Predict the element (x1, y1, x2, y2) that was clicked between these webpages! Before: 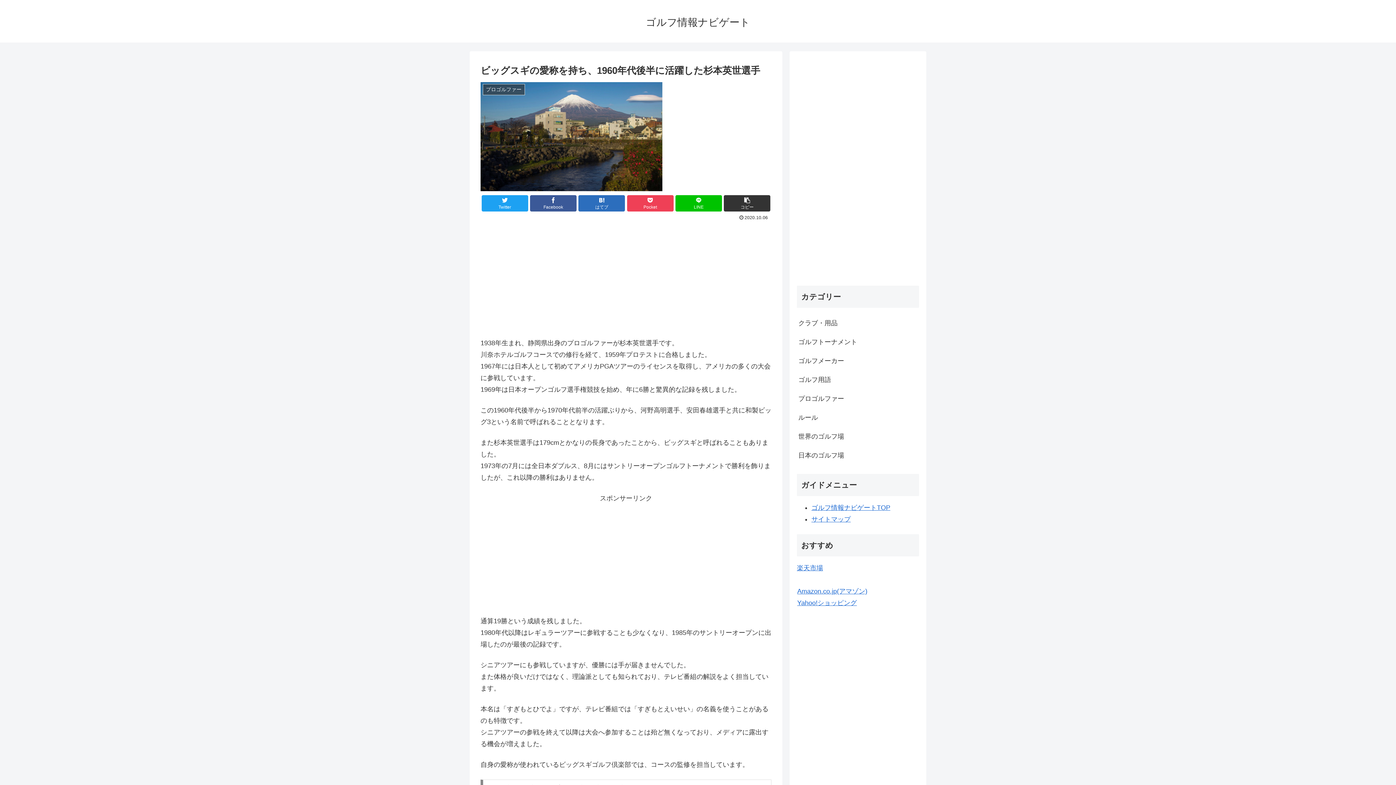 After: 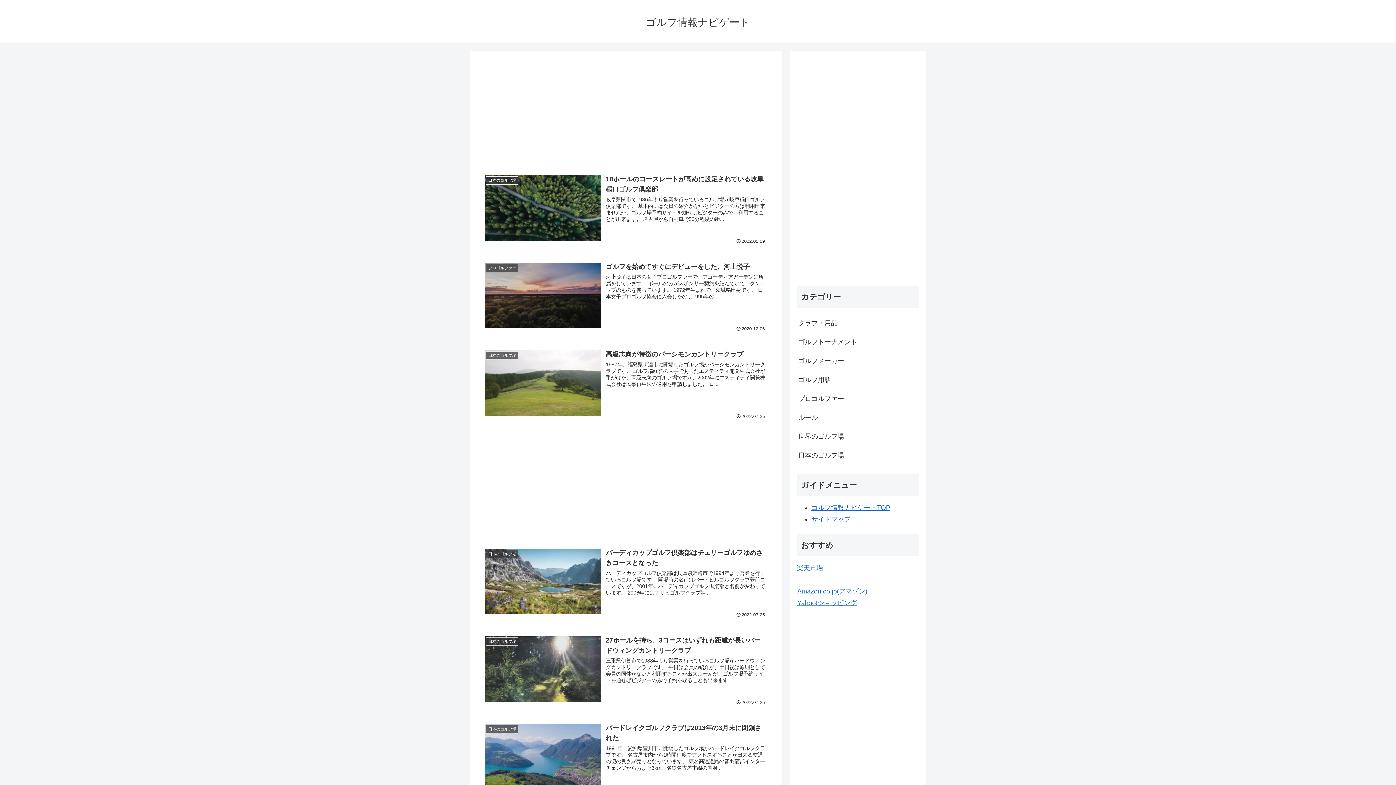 Action: label: ゴルフ情報ナビゲートTOP bbox: (811, 504, 890, 511)